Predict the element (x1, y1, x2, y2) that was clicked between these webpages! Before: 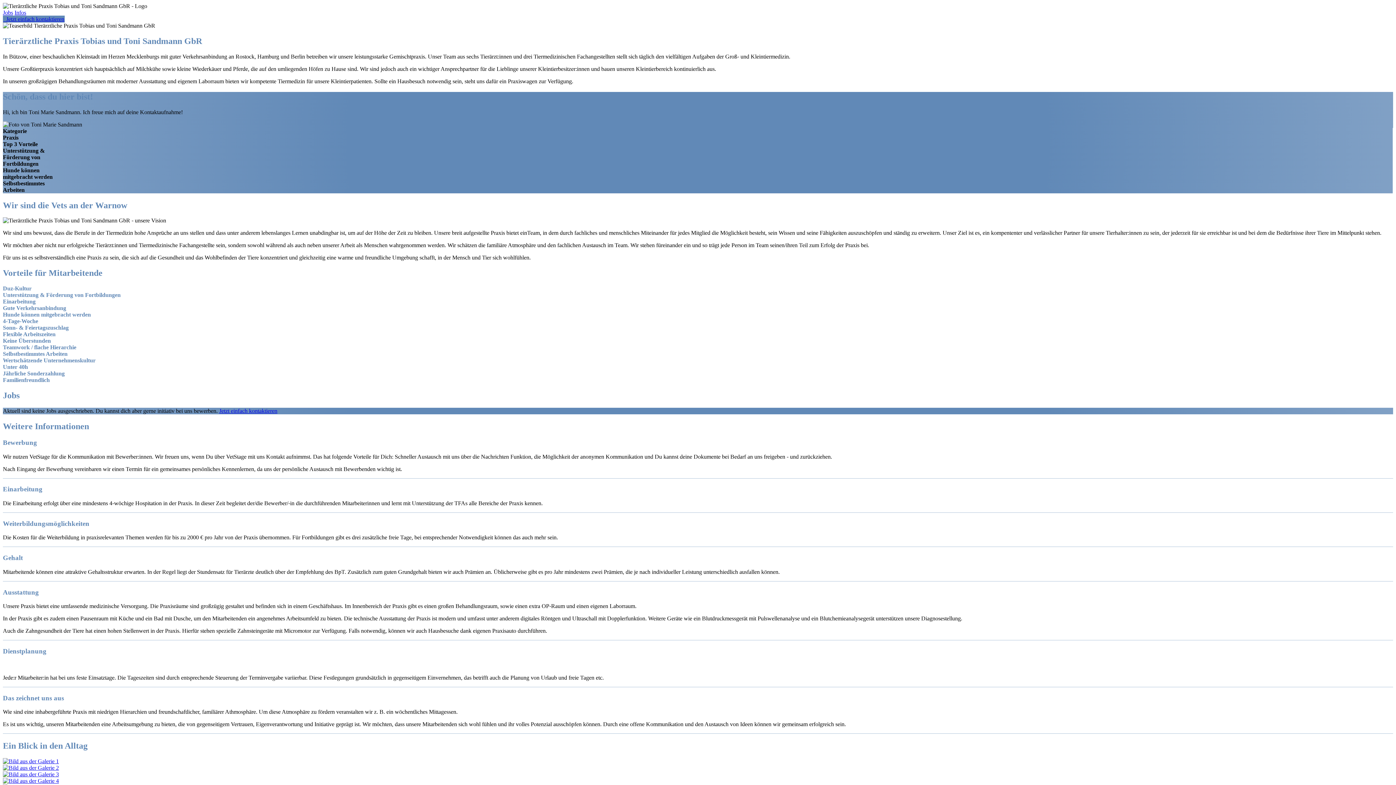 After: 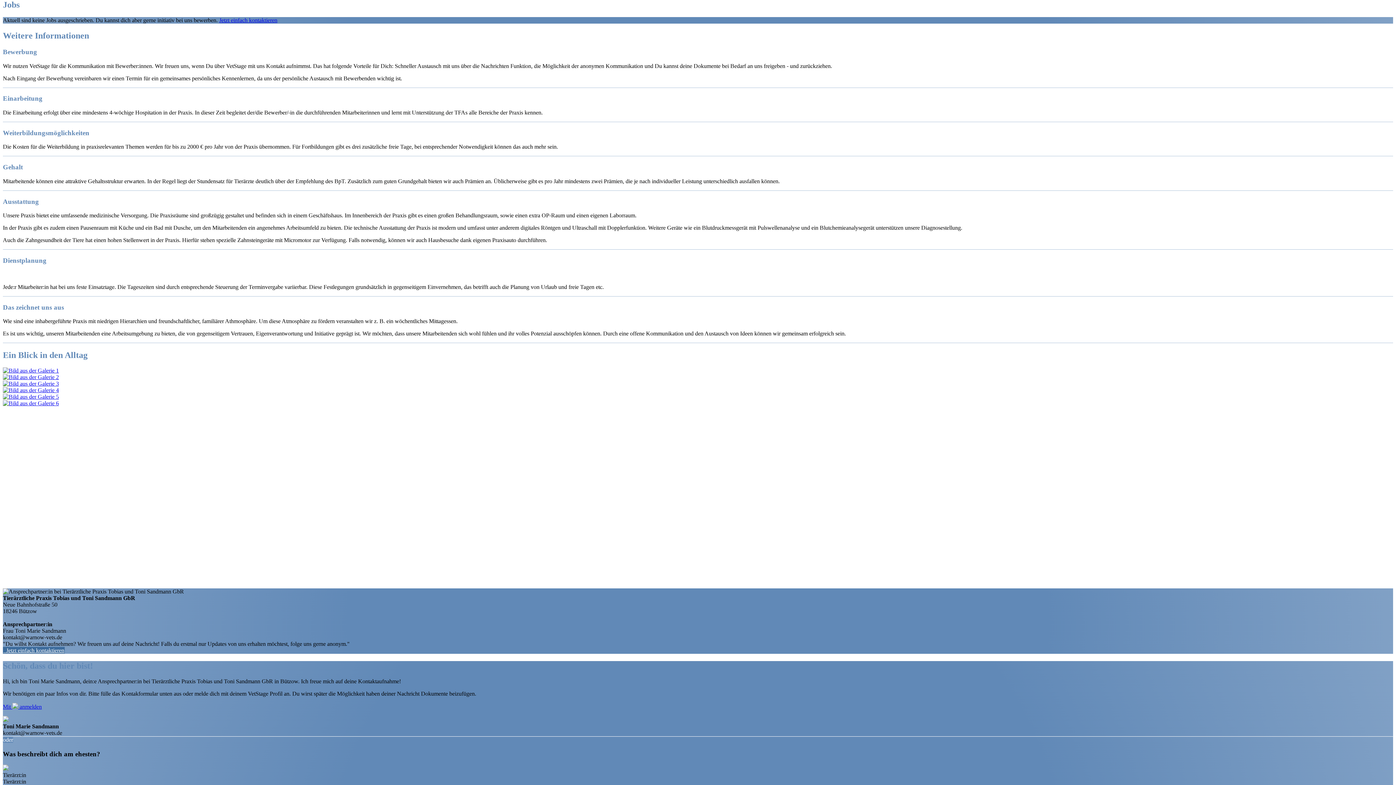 Action: label: Jobs bbox: (2, 9, 13, 15)